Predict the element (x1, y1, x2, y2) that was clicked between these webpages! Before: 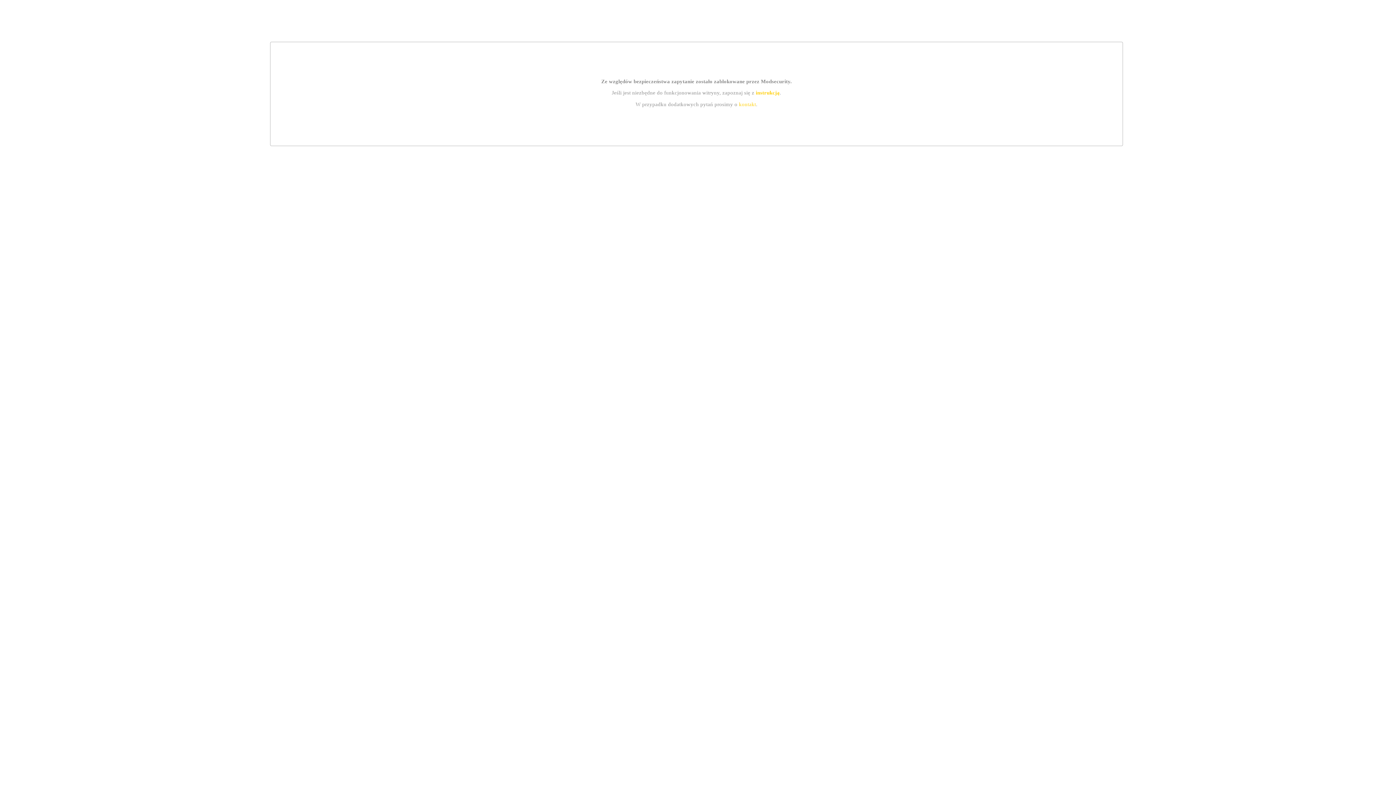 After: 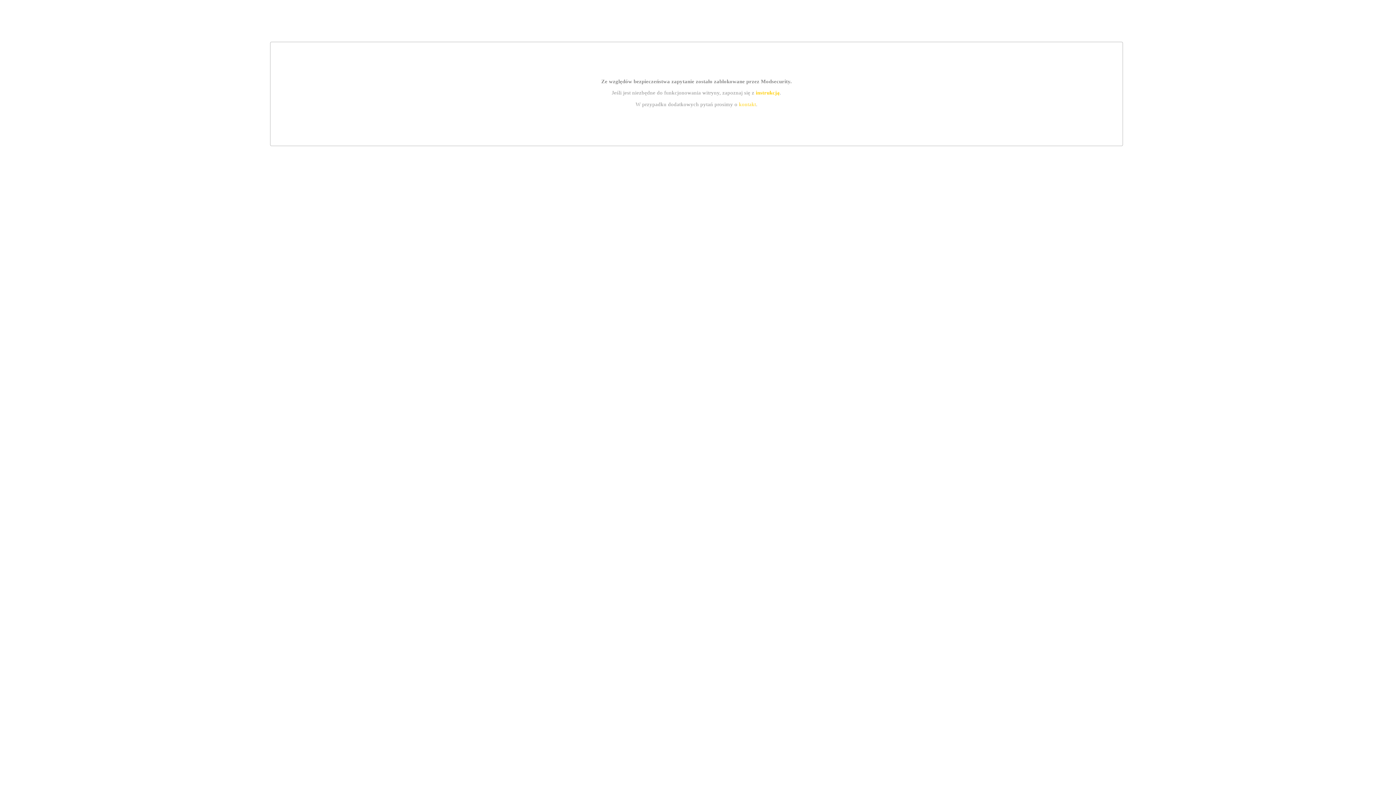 Action: label: instrukcją bbox: (755, 89, 779, 95)